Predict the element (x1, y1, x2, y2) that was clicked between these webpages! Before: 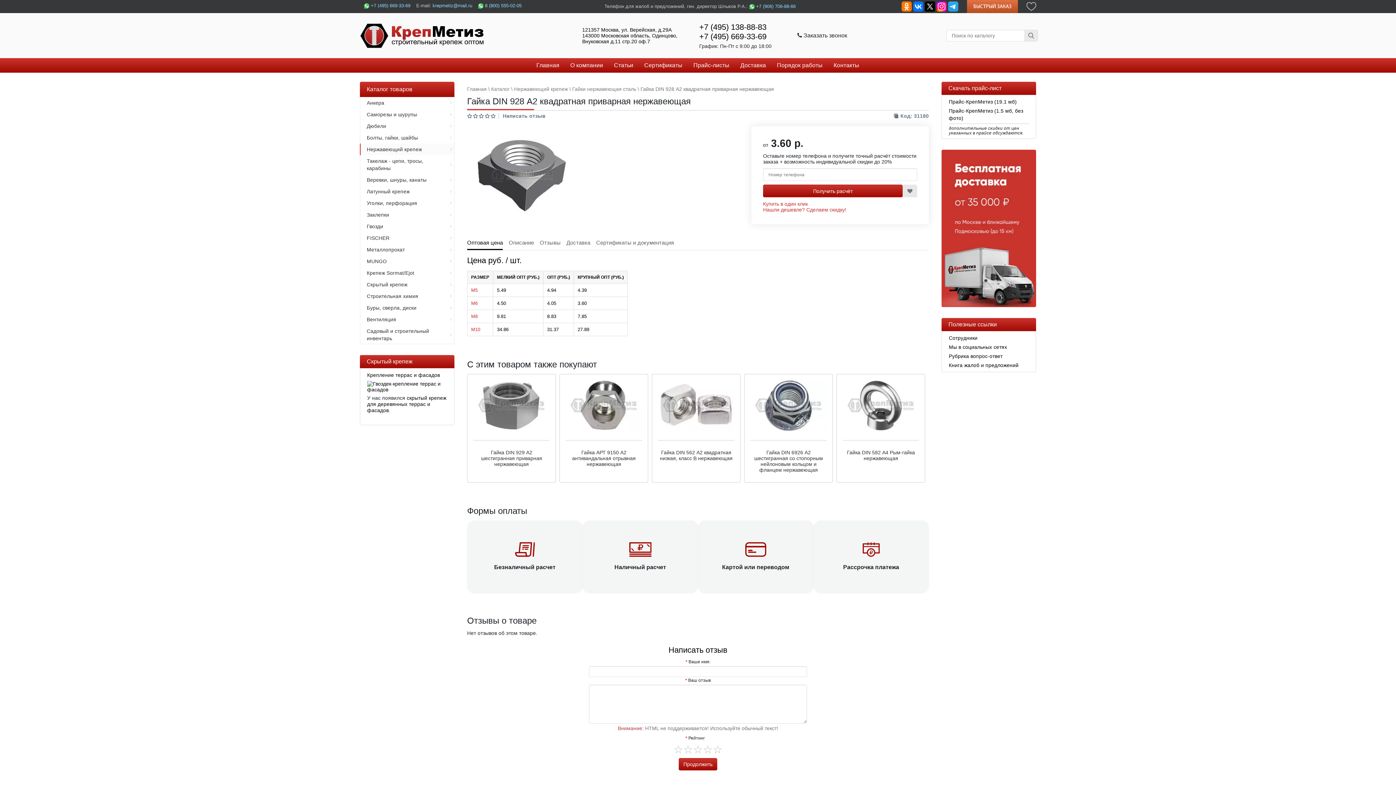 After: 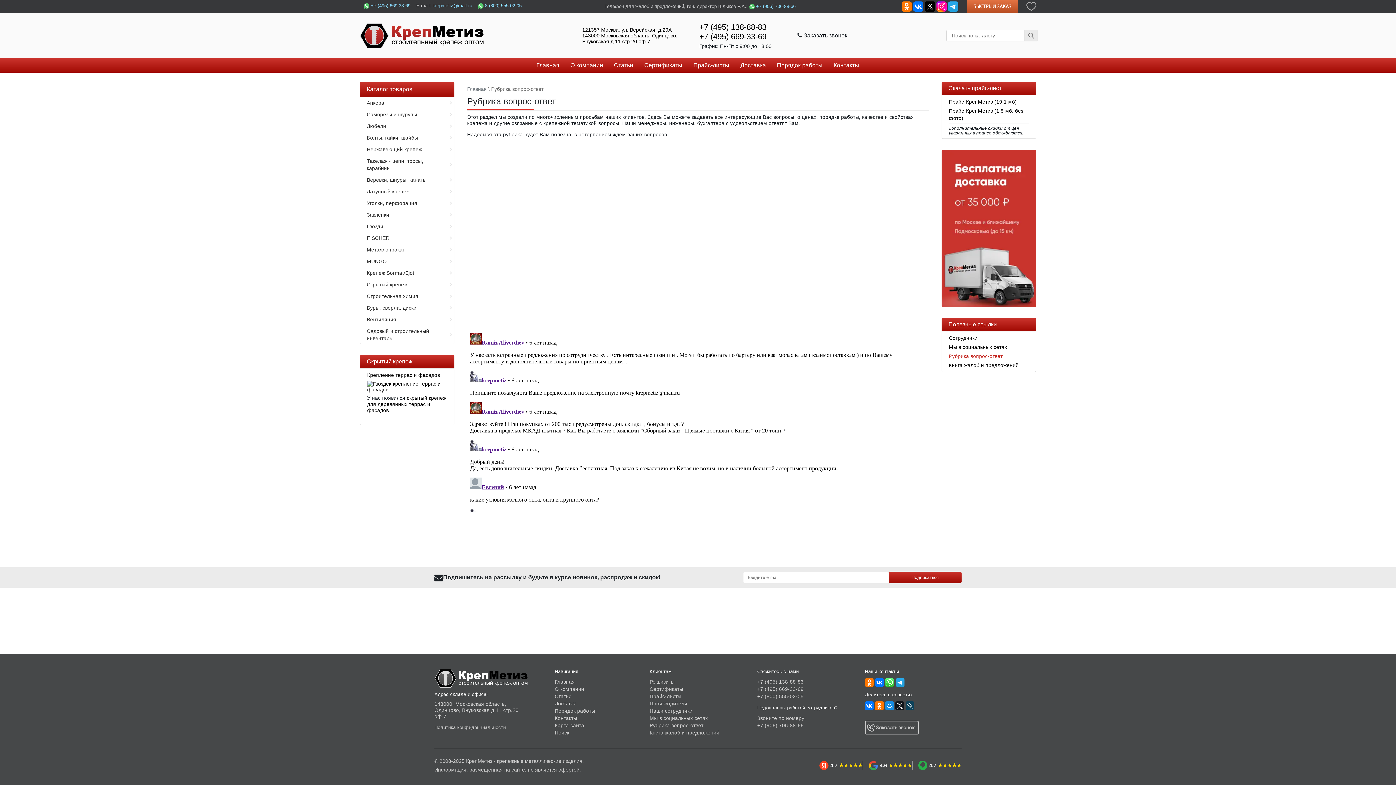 Action: label: Рубрика вопрос-ответ bbox: (949, 353, 1002, 359)